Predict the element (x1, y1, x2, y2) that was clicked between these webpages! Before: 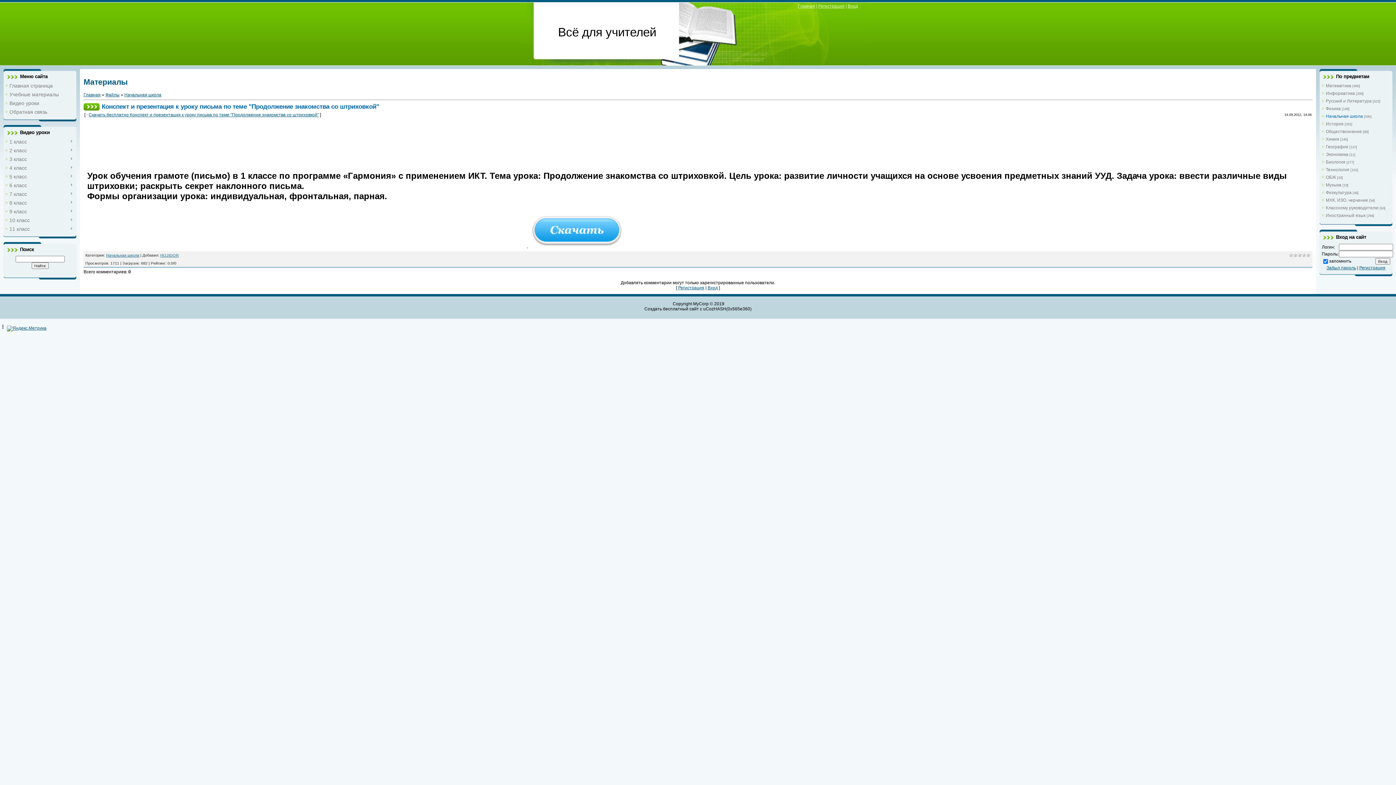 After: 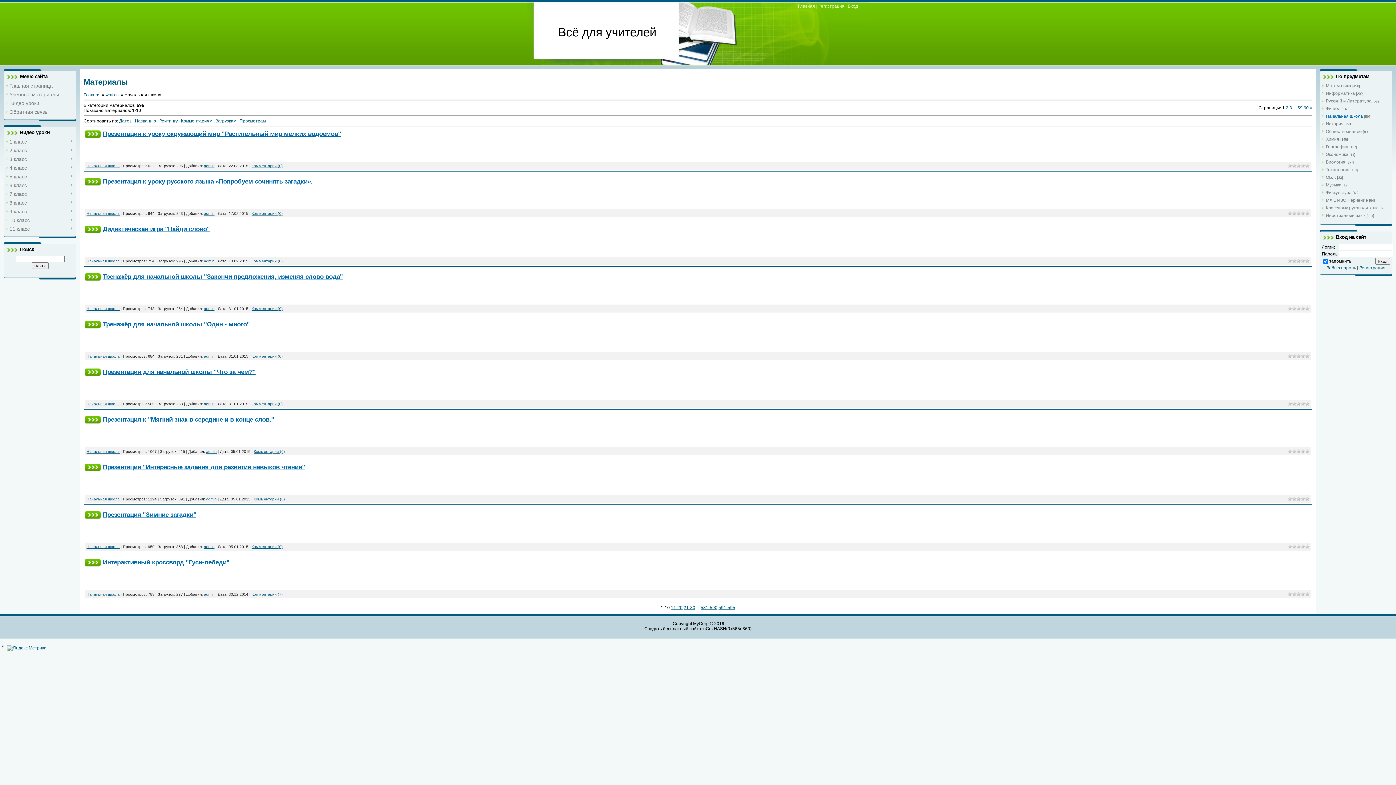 Action: bbox: (124, 92, 161, 97) label: Начальная школа